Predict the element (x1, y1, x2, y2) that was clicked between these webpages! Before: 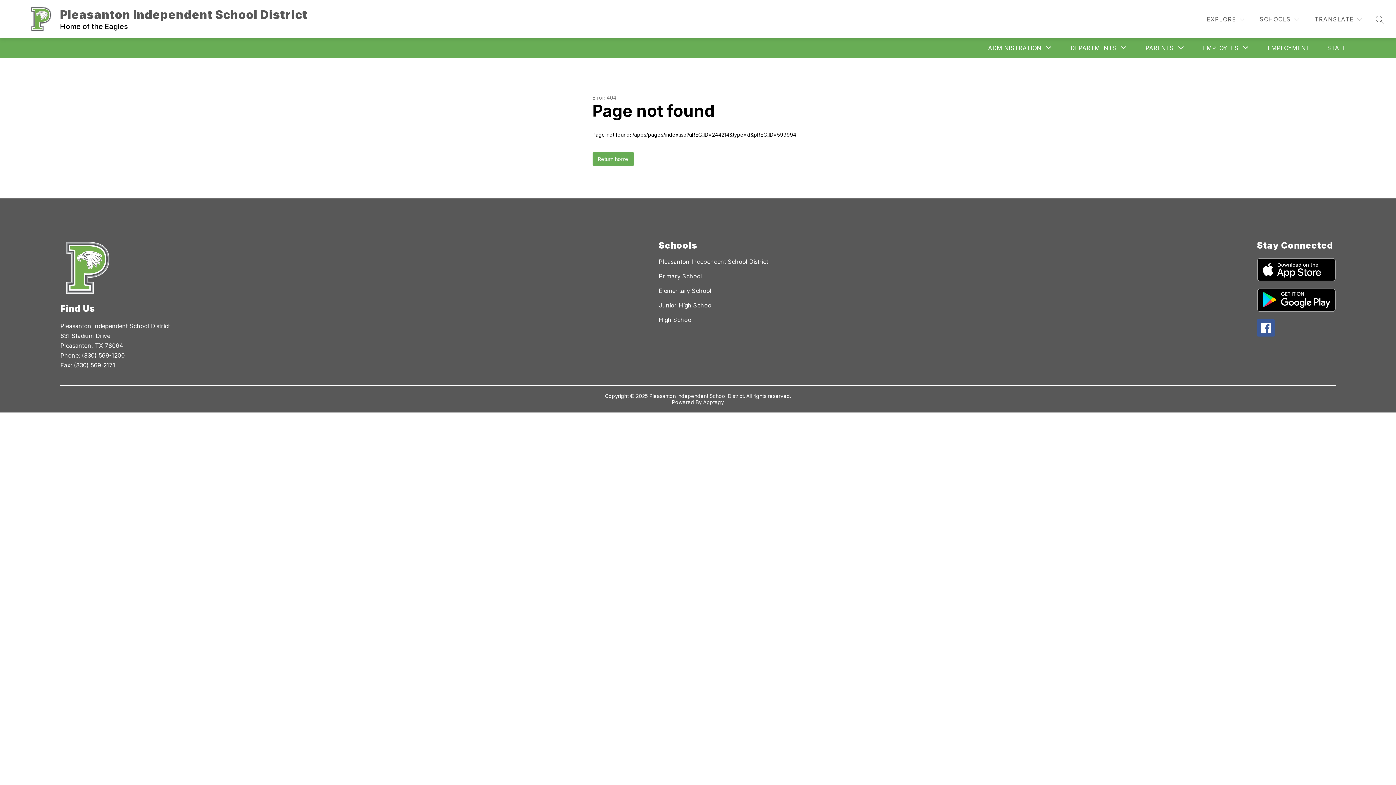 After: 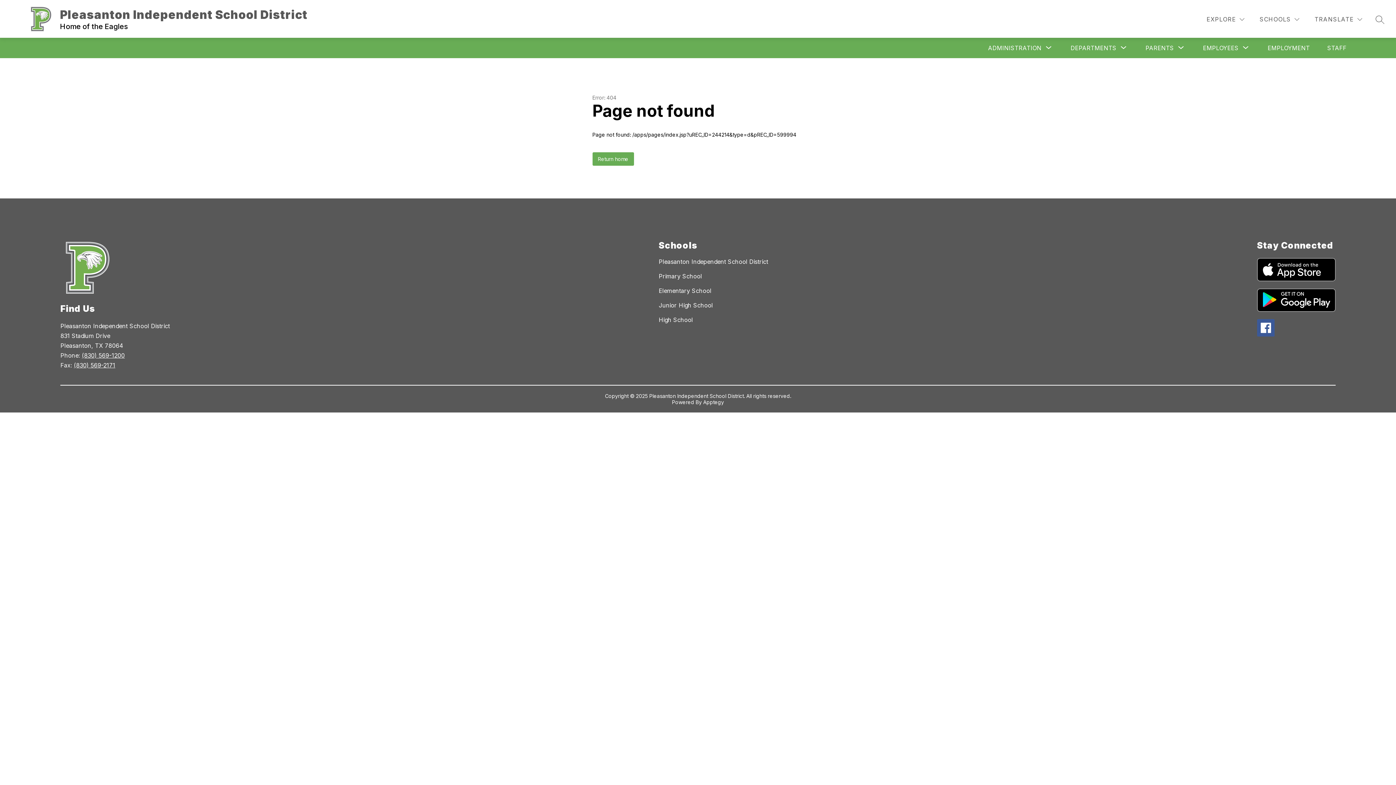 Action: bbox: (81, 352, 124, 359) label: (830) 569-1200